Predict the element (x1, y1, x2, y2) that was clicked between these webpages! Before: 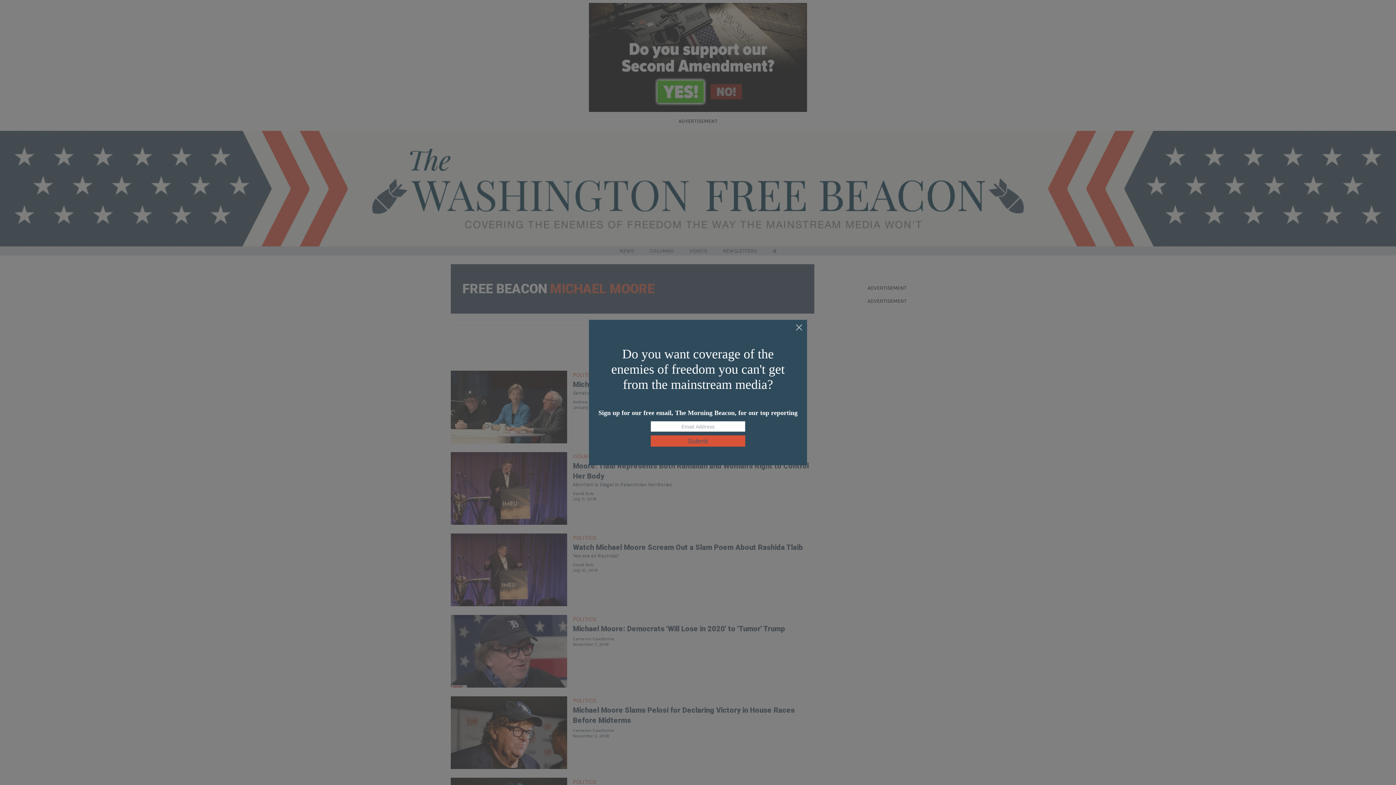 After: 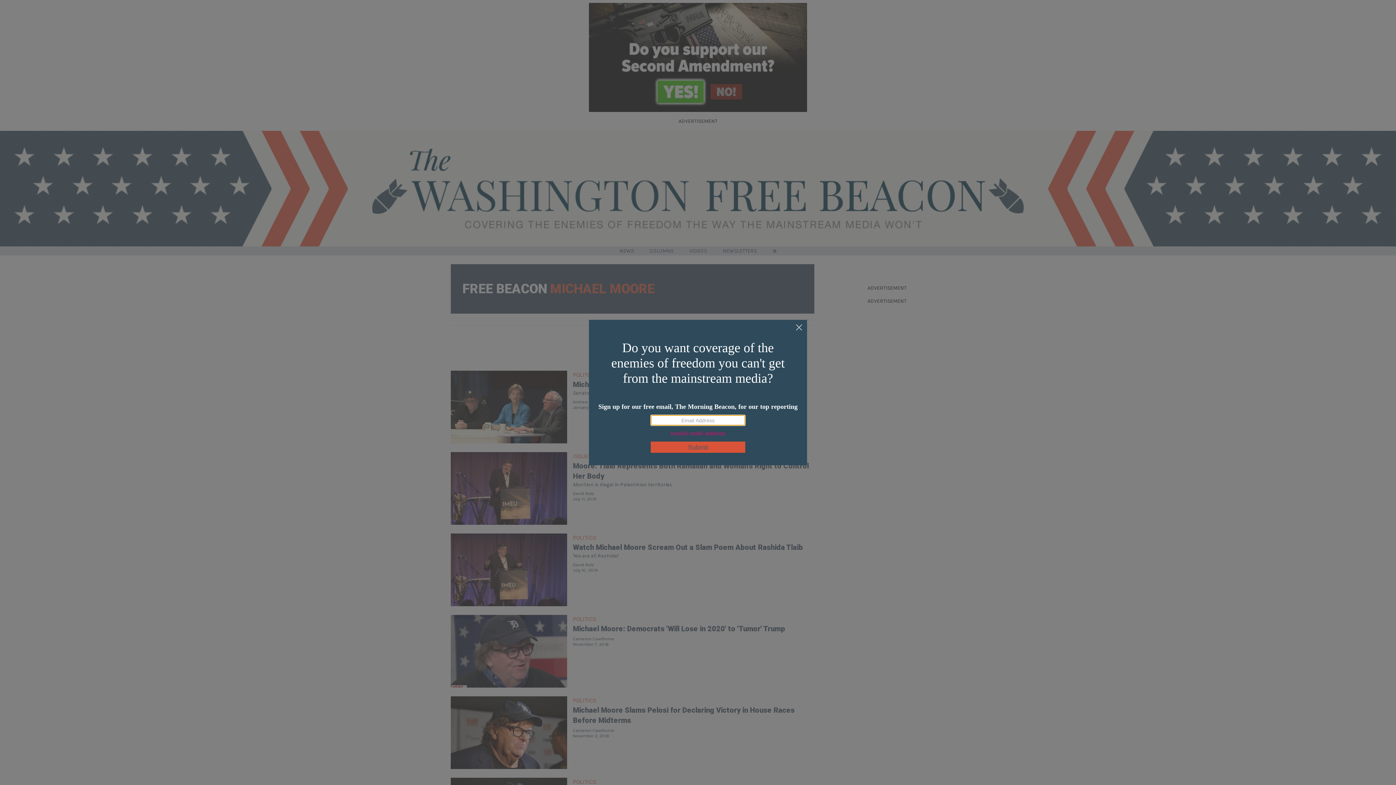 Action: bbox: (650, 435, 745, 446) label: Submit